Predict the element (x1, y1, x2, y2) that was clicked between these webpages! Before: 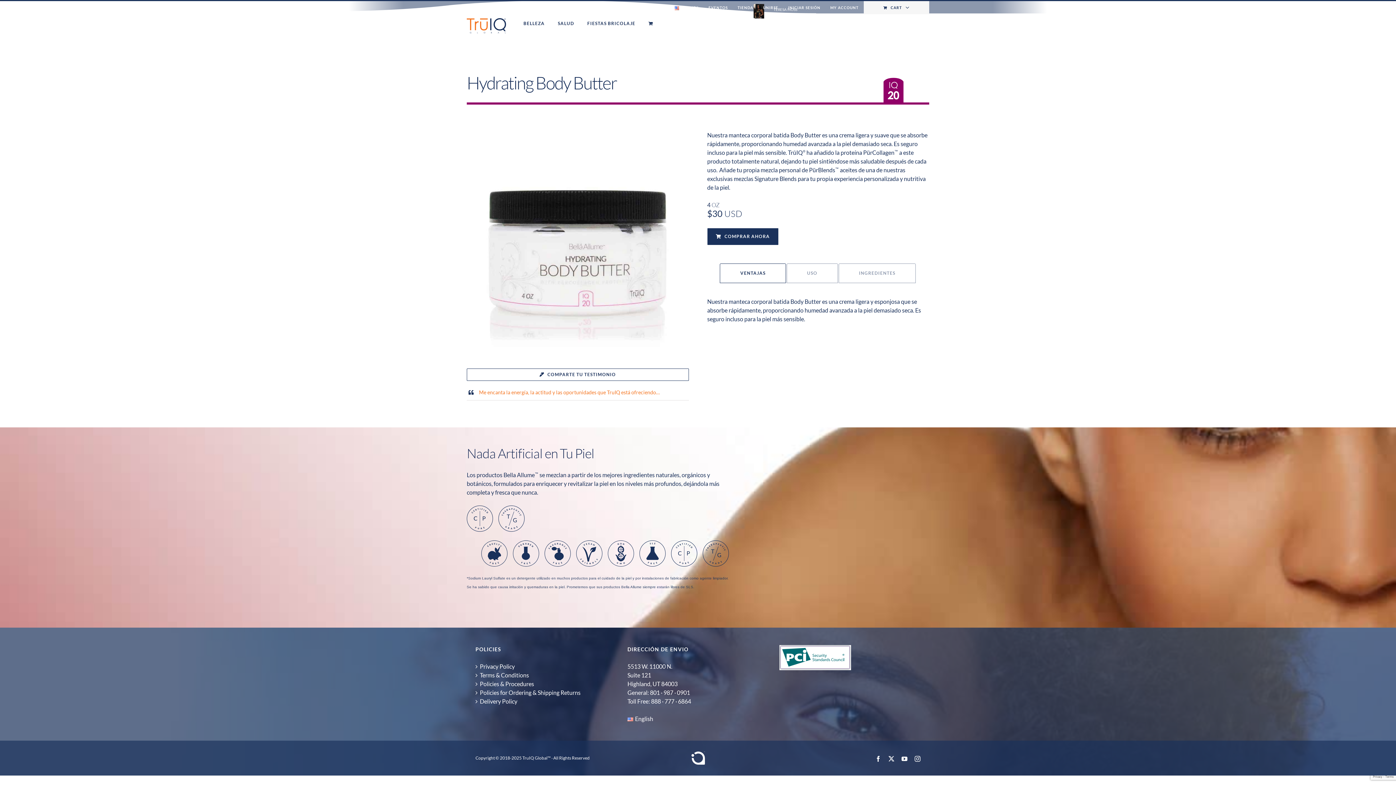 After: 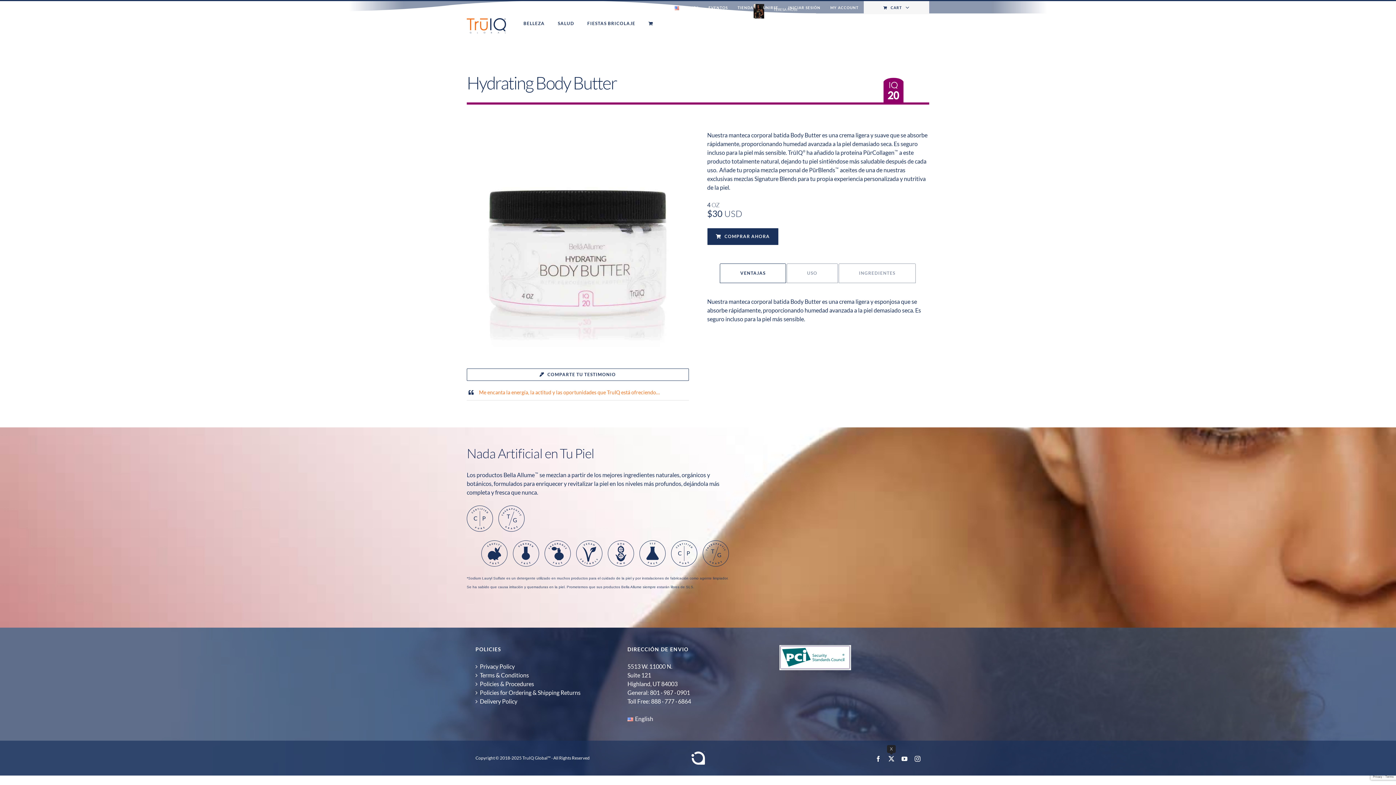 Action: bbox: (888, 756, 894, 762) label: X